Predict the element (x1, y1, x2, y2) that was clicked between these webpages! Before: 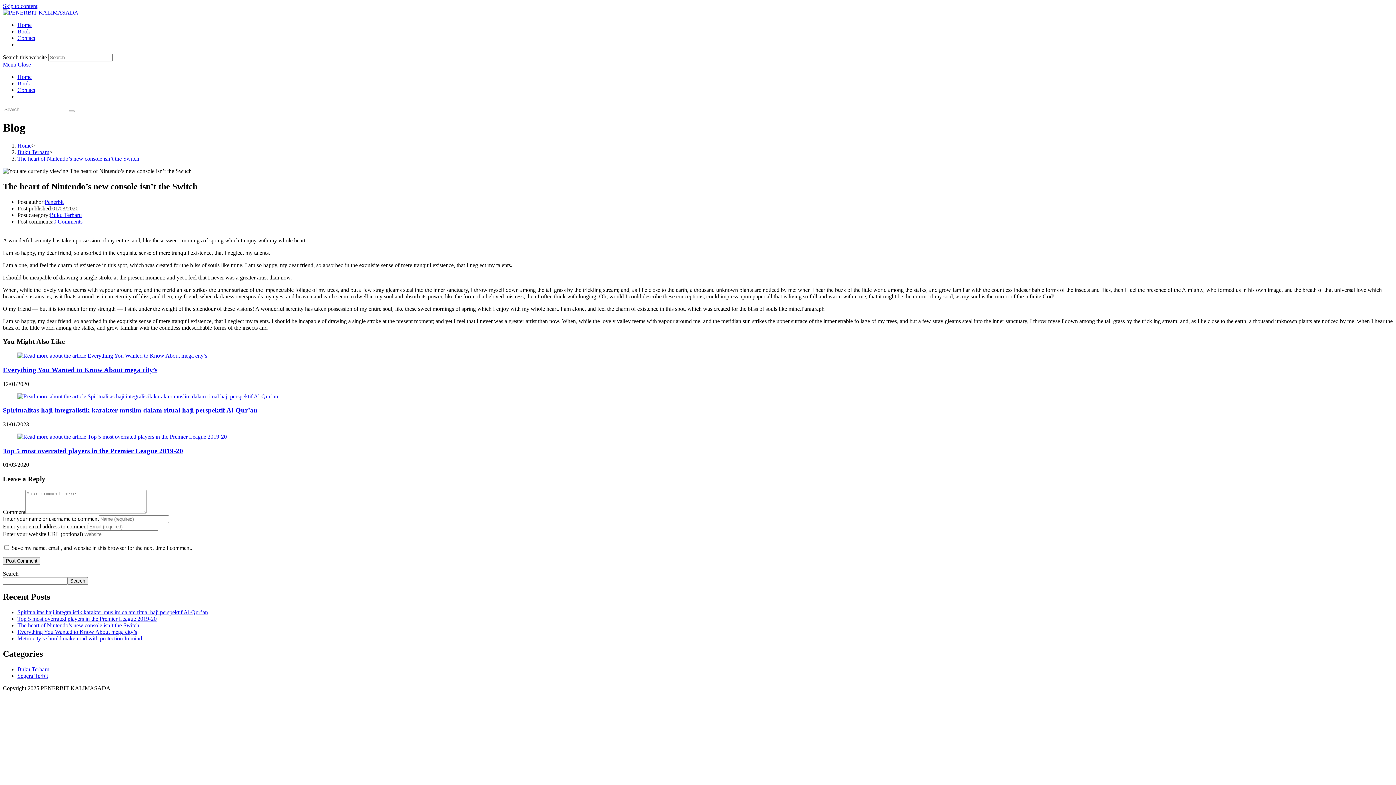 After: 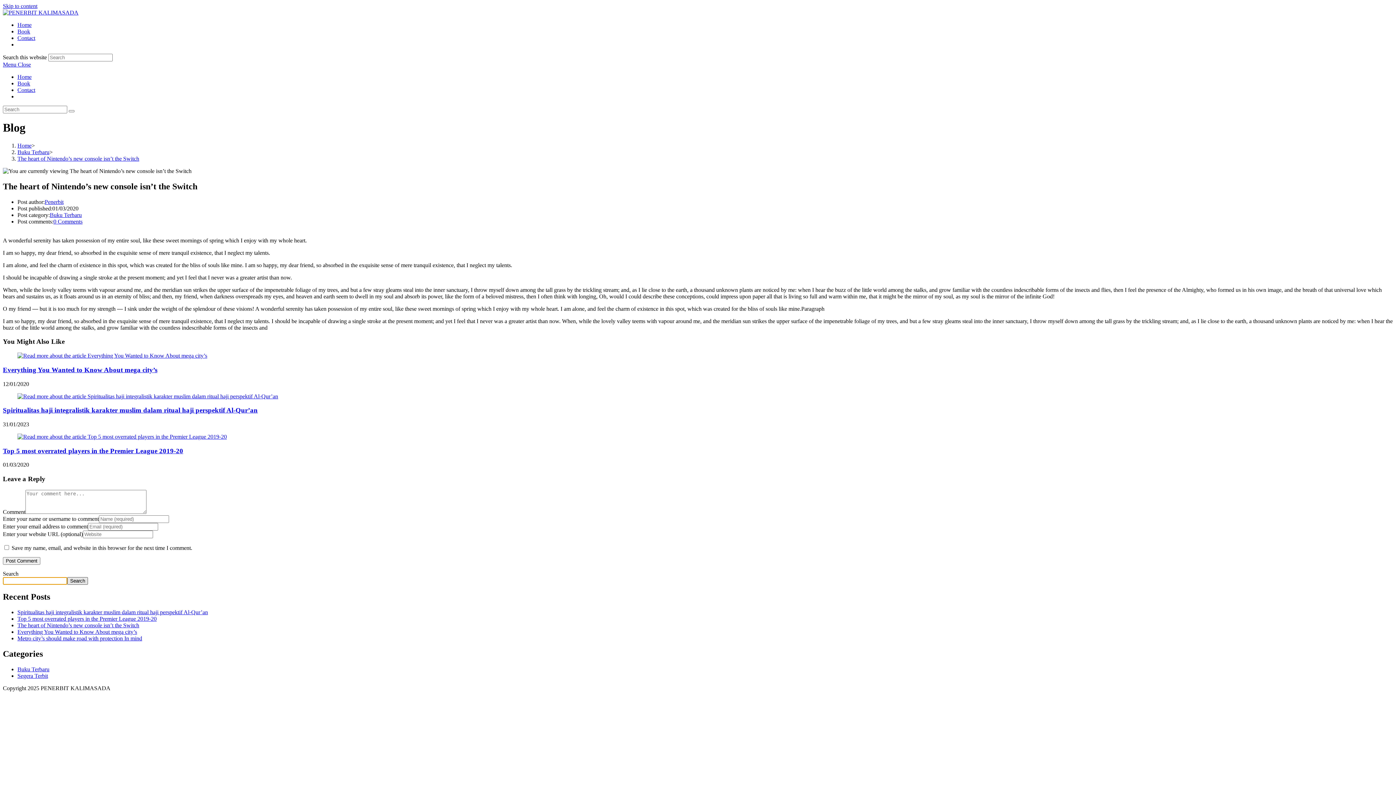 Action: bbox: (67, 577, 88, 585) label: Search